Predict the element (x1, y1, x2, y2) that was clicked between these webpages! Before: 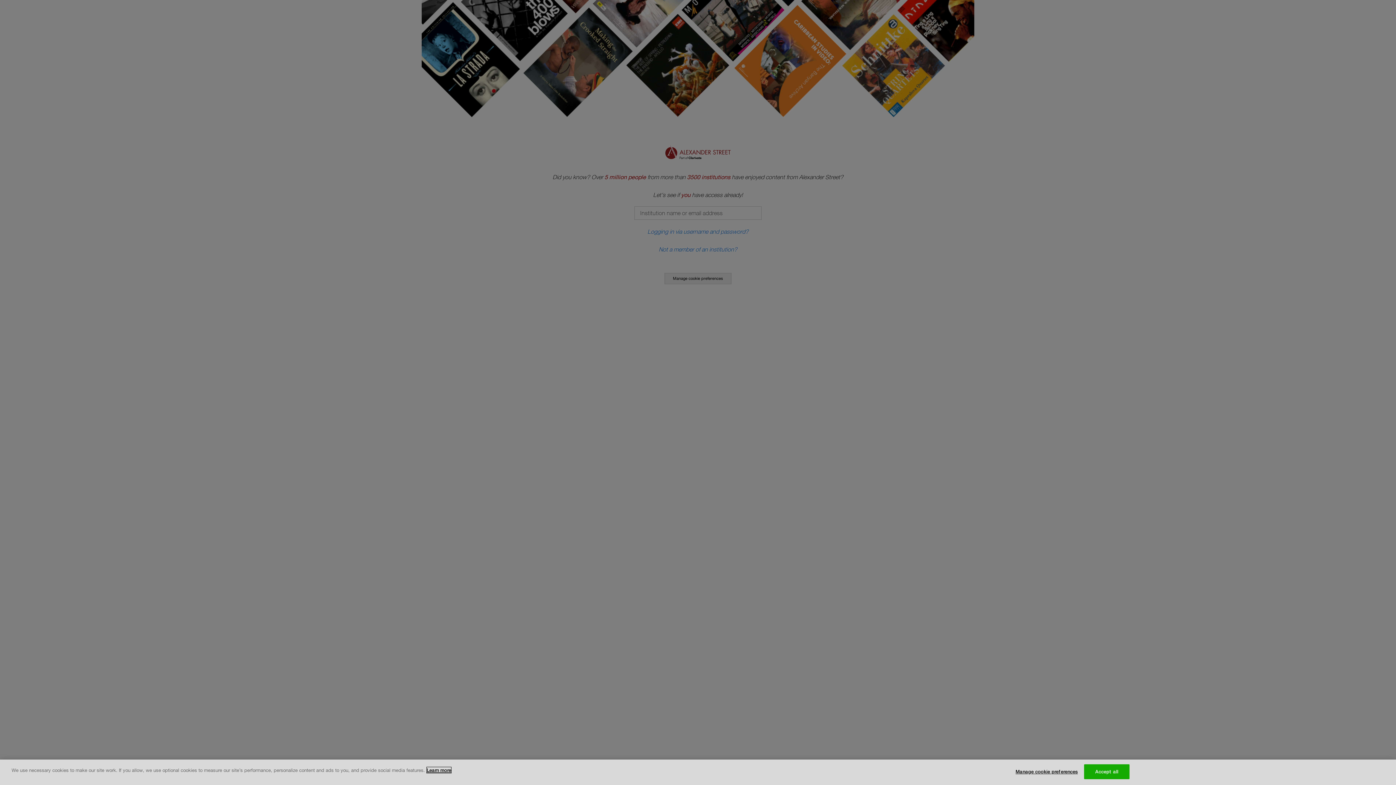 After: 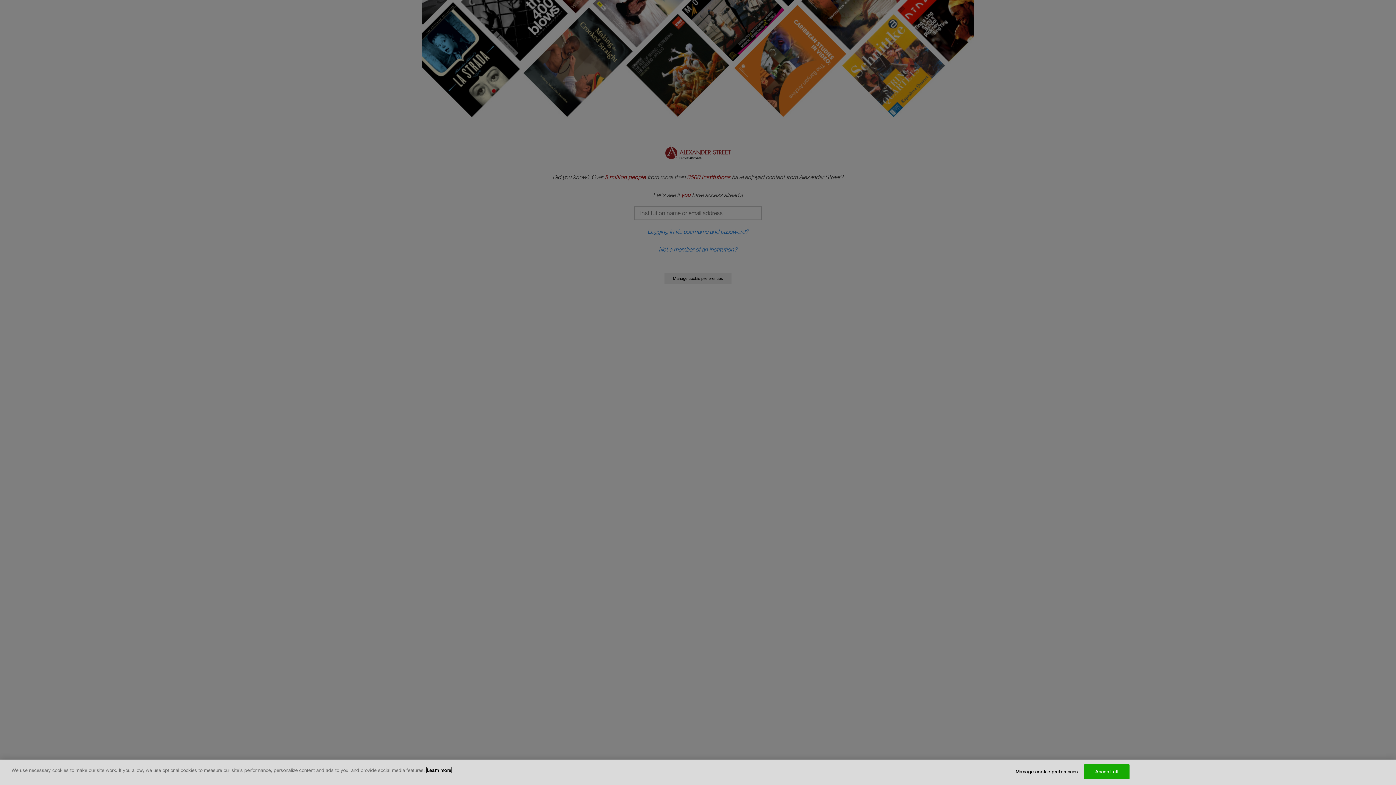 Action: label: More information about your privacy, opens in a new tab bbox: (426, 767, 451, 773)